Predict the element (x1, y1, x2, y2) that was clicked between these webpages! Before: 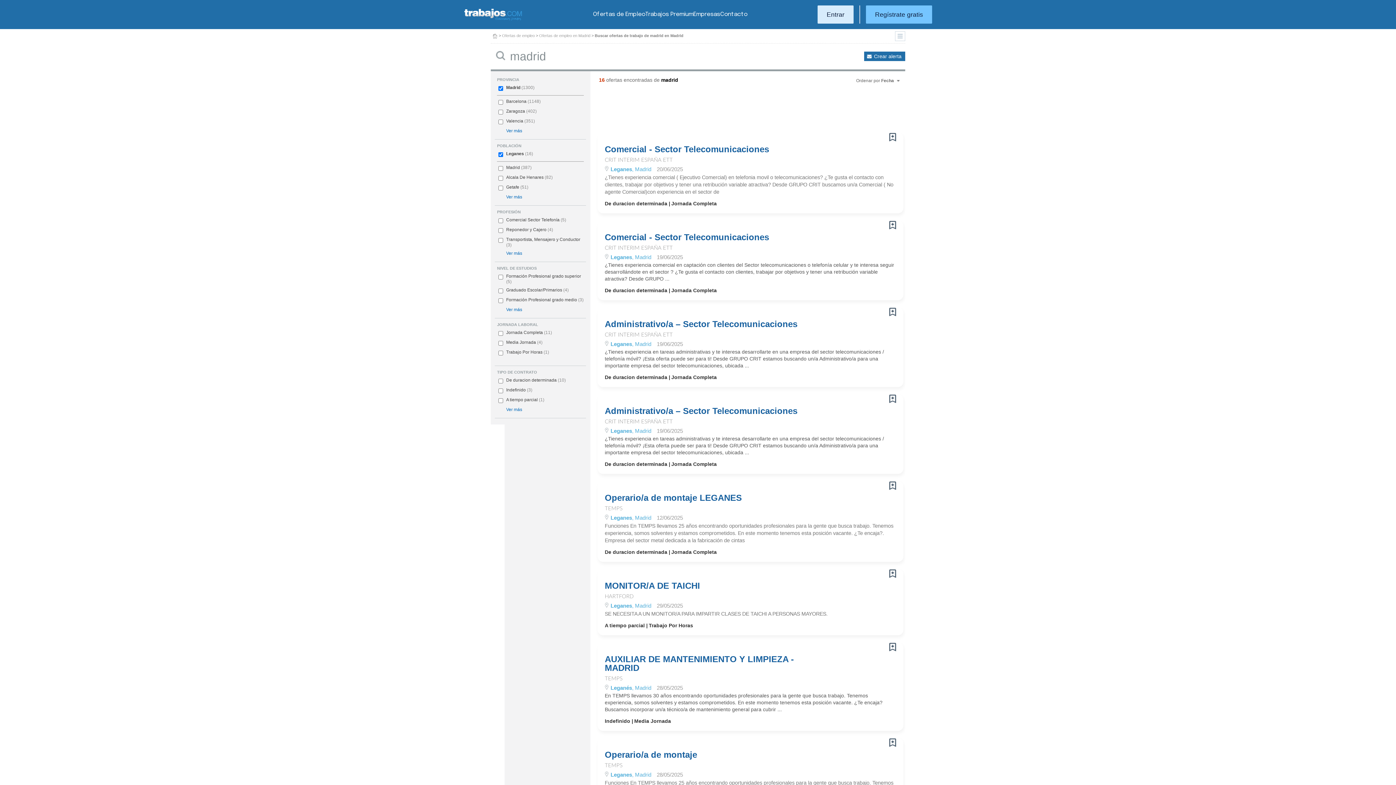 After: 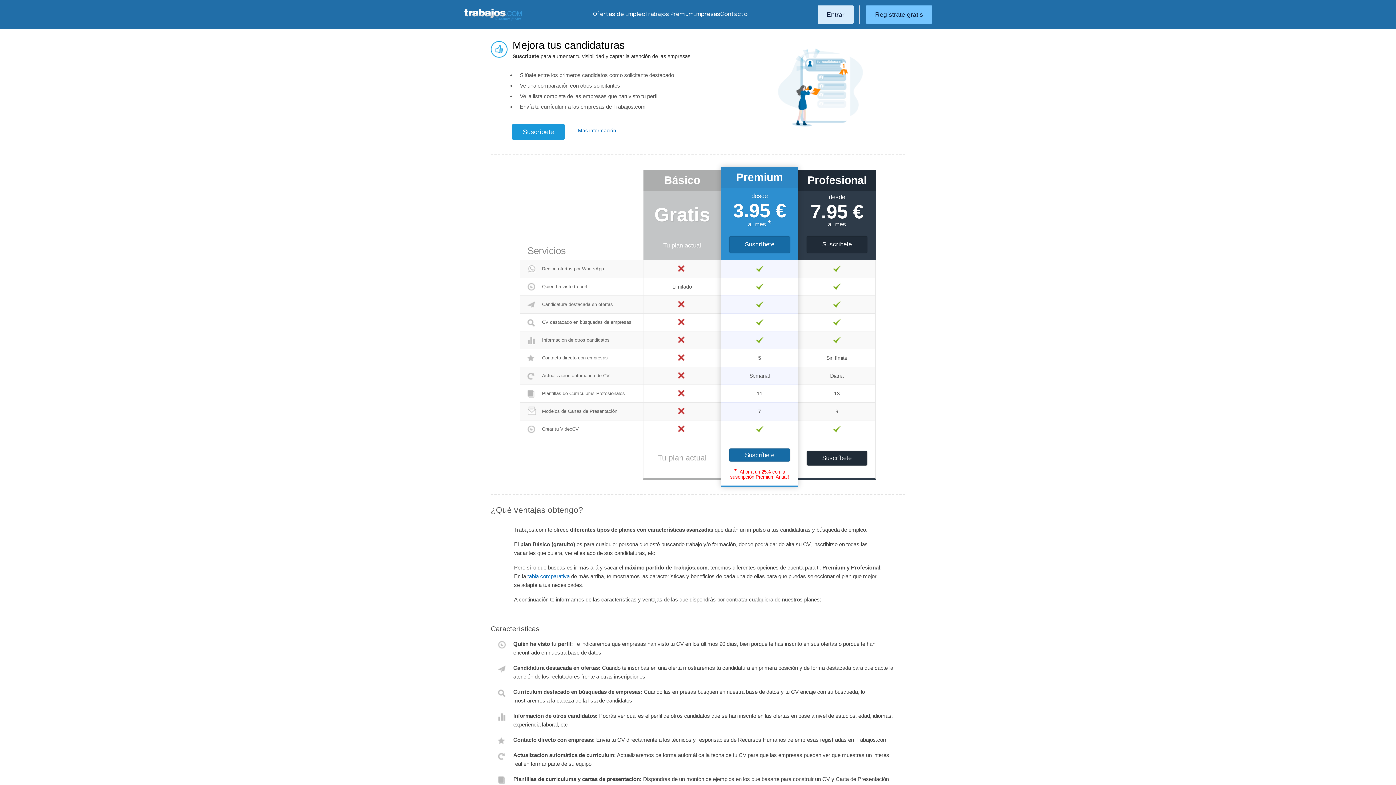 Action: label: Trabajos Premium bbox: (645, 11, 693, 17)